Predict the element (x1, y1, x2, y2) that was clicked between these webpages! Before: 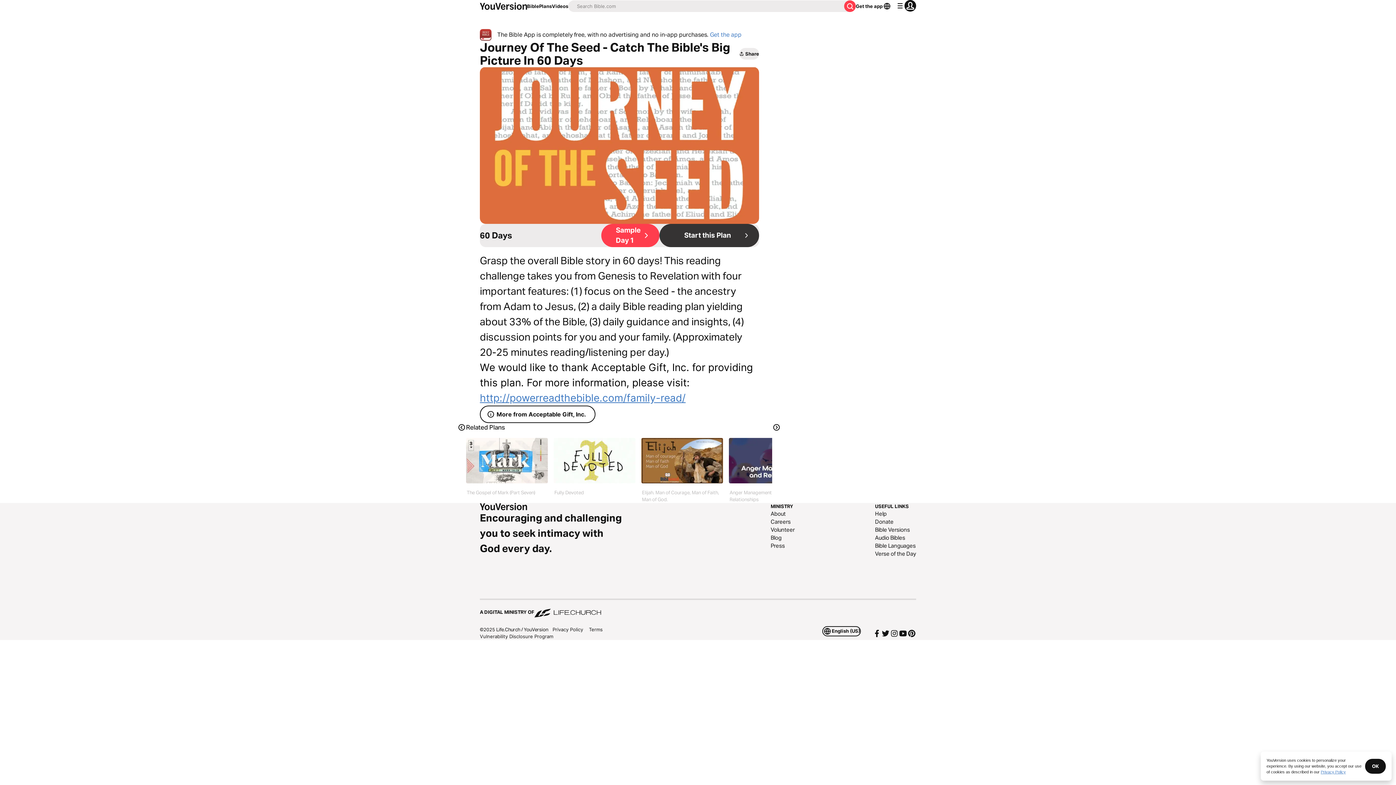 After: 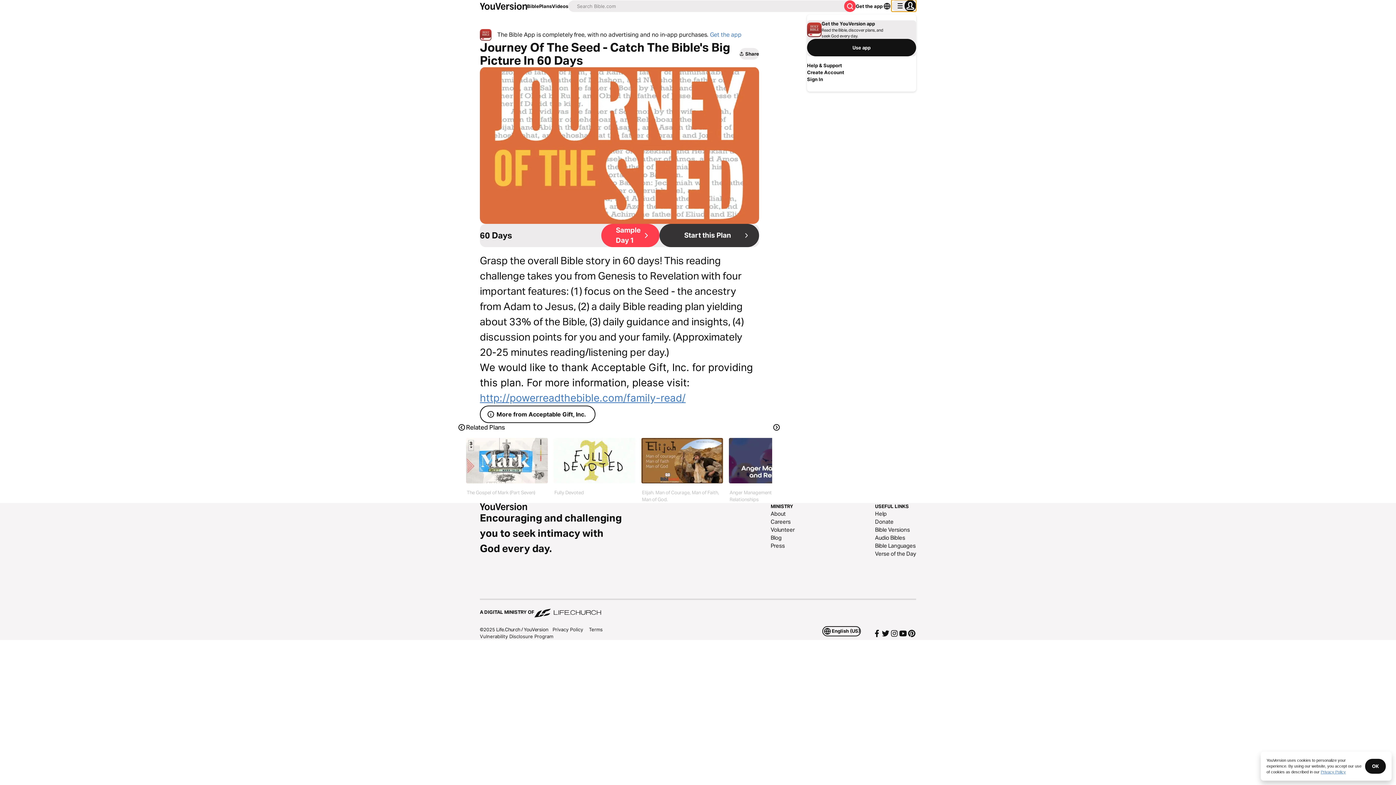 Action: bbox: (891, 0, 916, 11) label: profile menu